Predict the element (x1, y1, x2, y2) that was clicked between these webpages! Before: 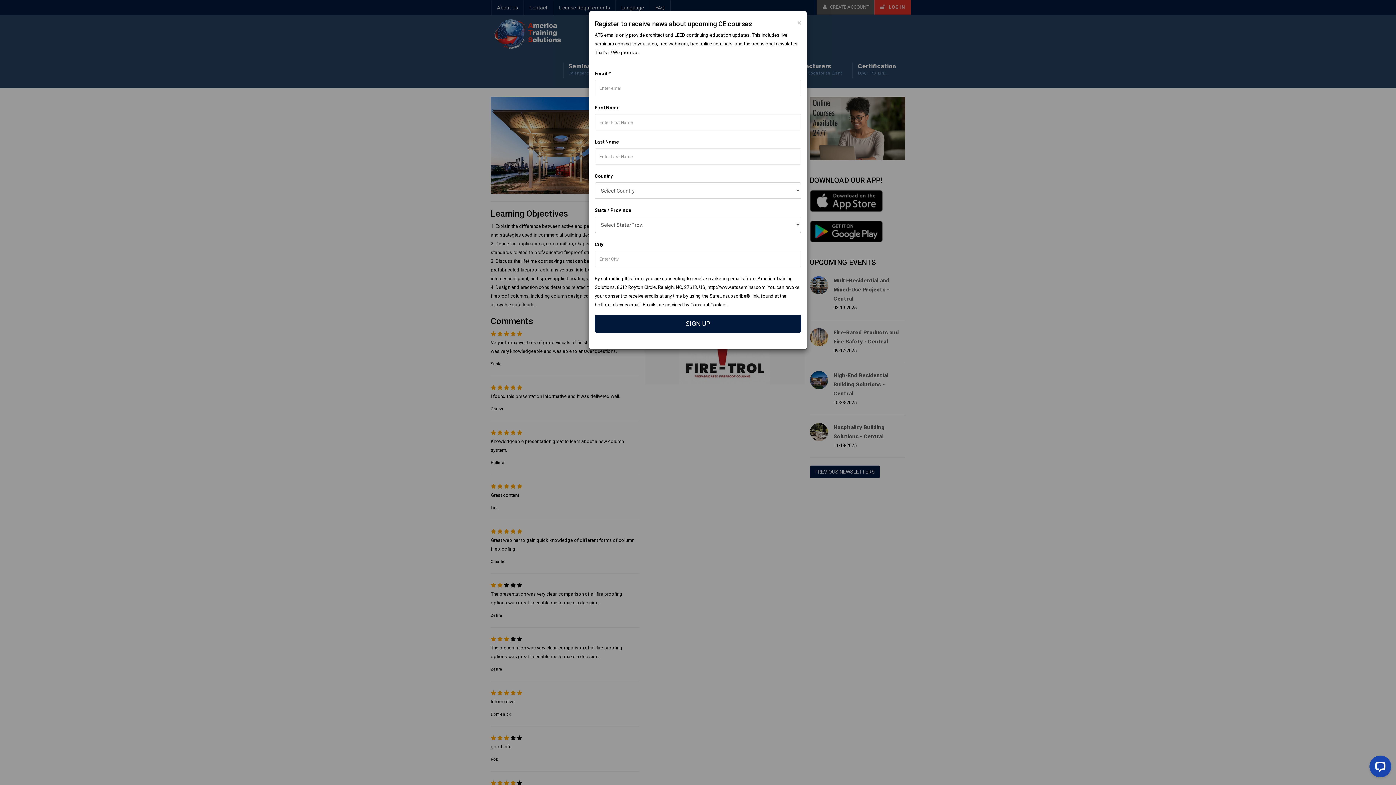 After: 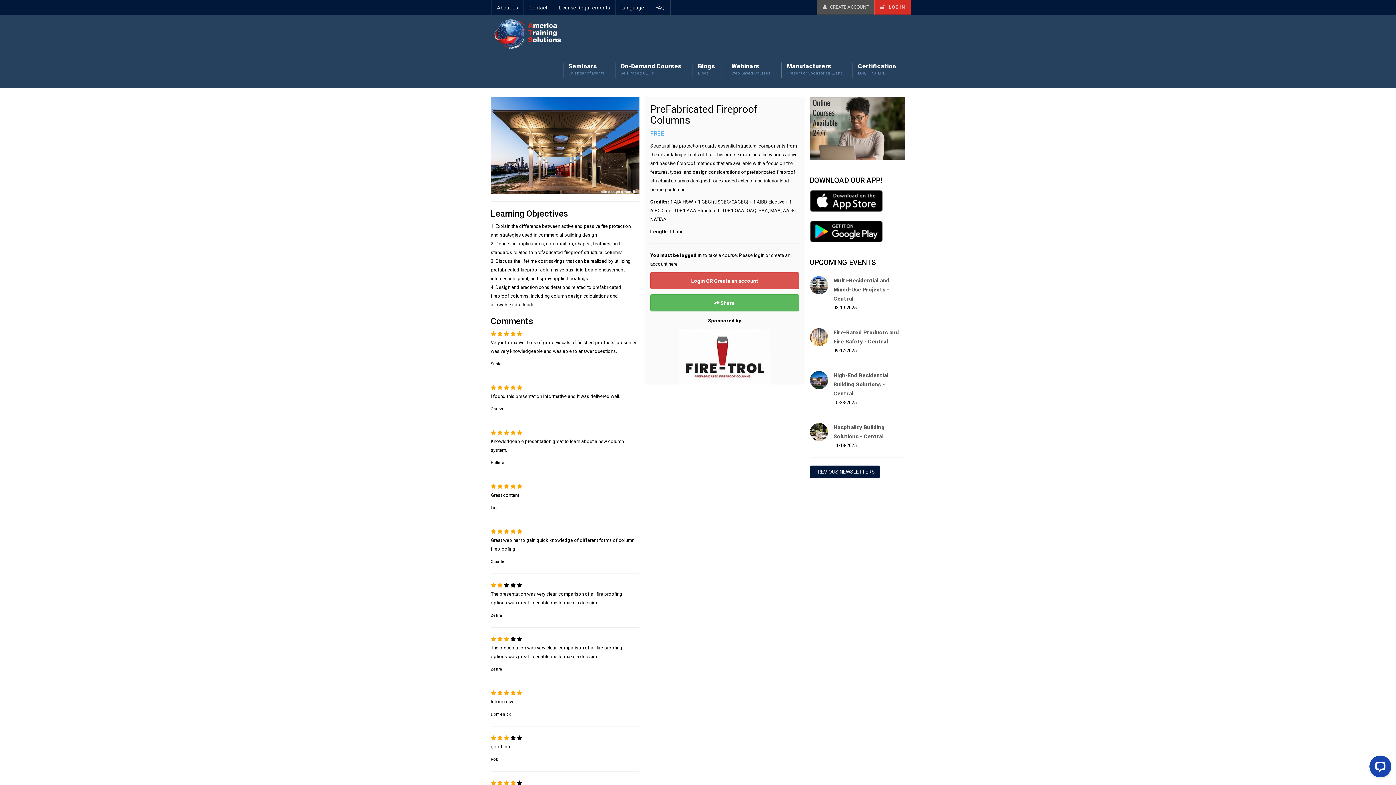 Action: label: Close bbox: (797, 16, 801, 29)